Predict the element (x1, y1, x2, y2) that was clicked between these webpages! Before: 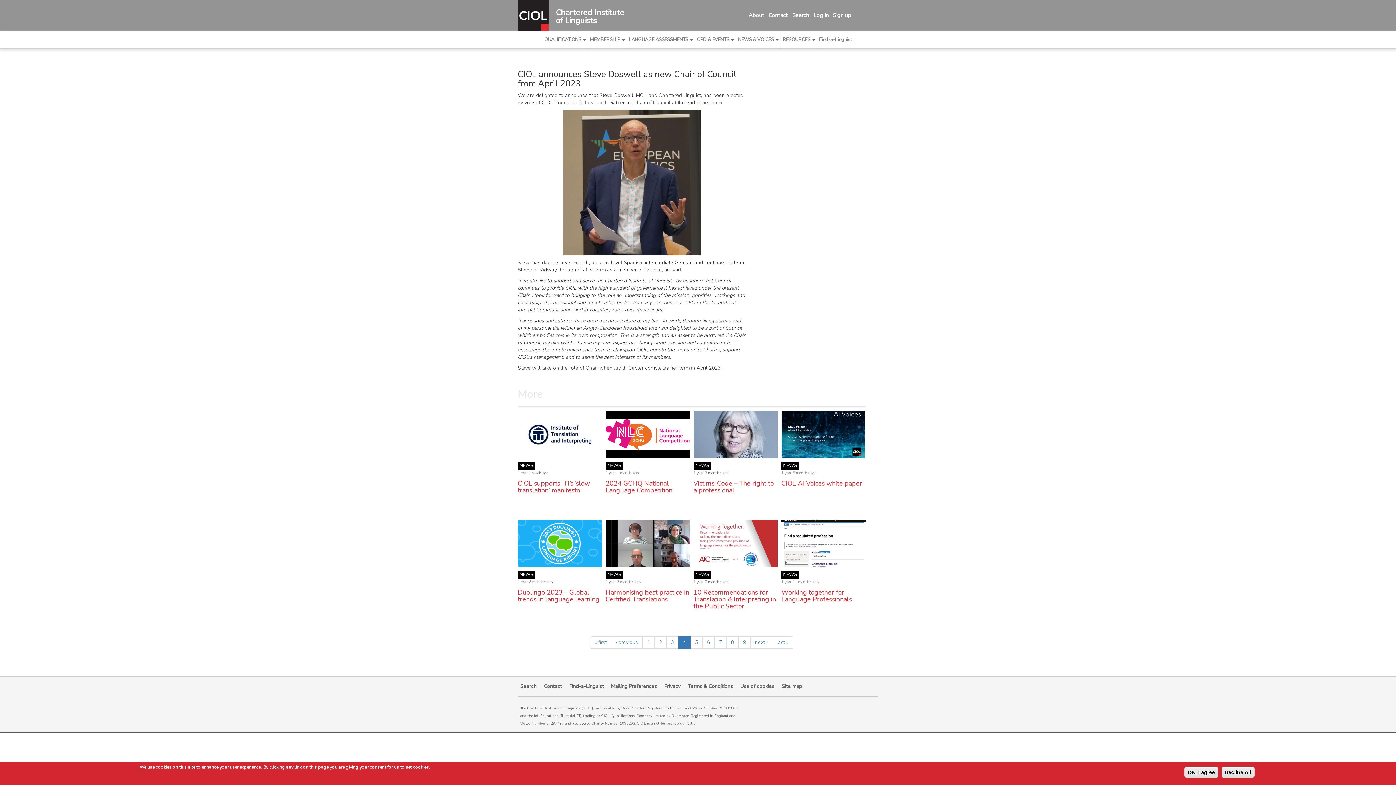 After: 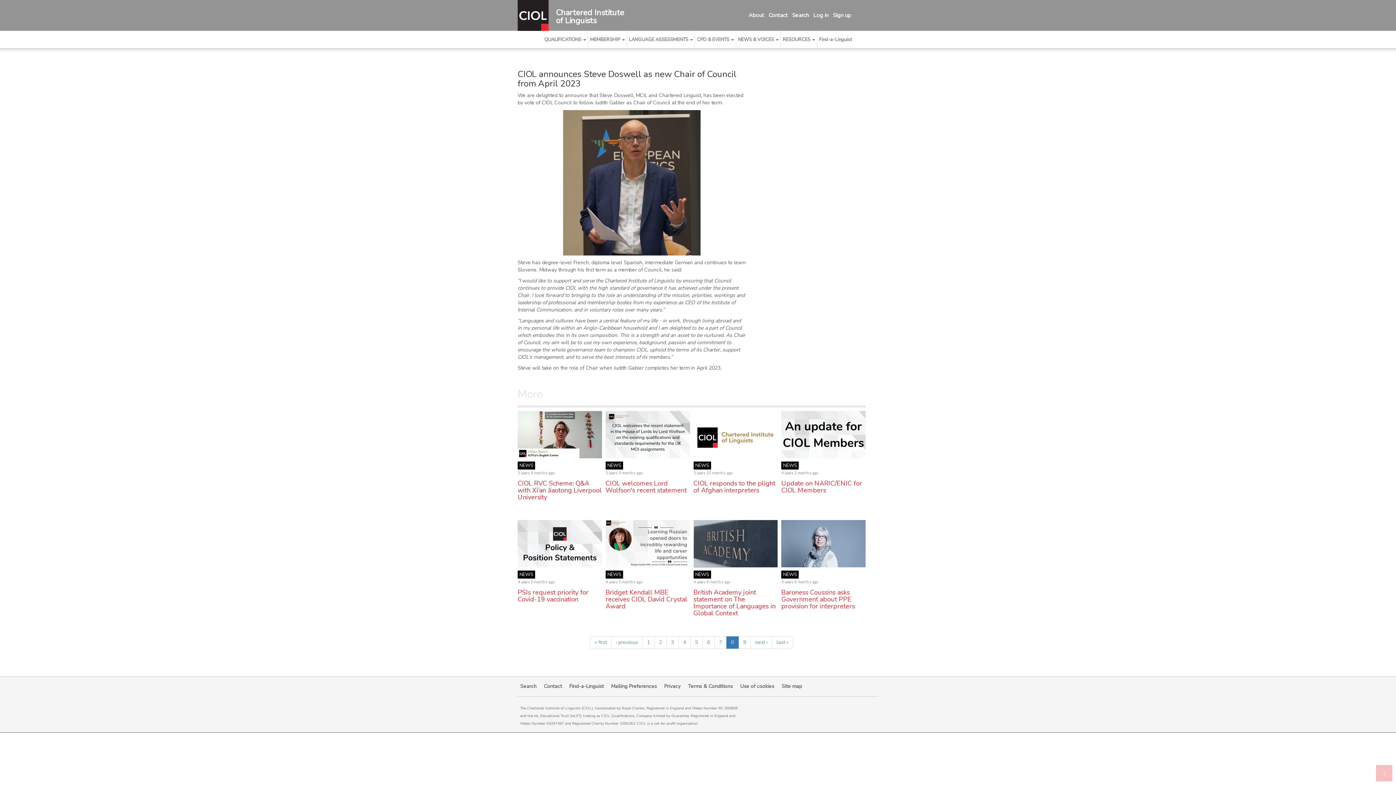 Action: label: 8 bbox: (726, 636, 738, 649)